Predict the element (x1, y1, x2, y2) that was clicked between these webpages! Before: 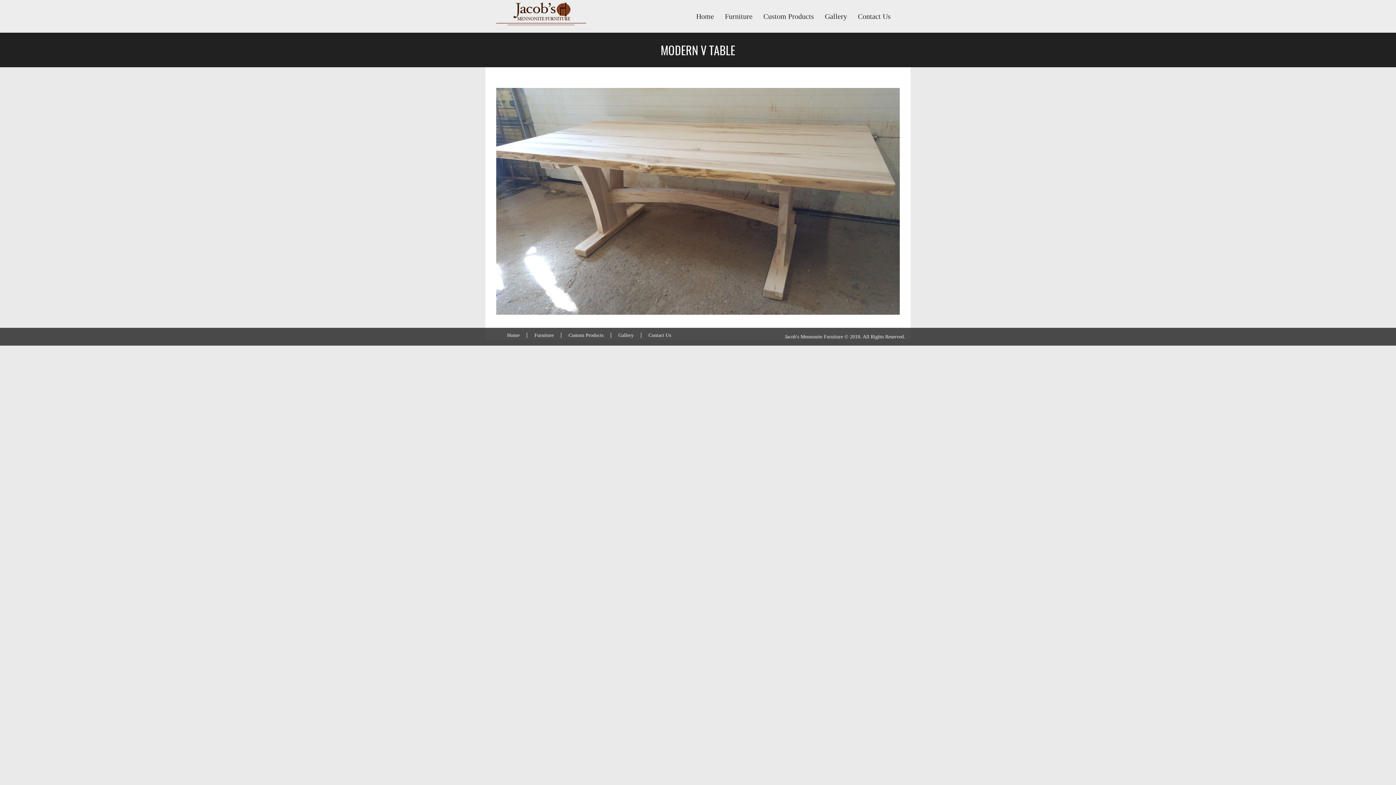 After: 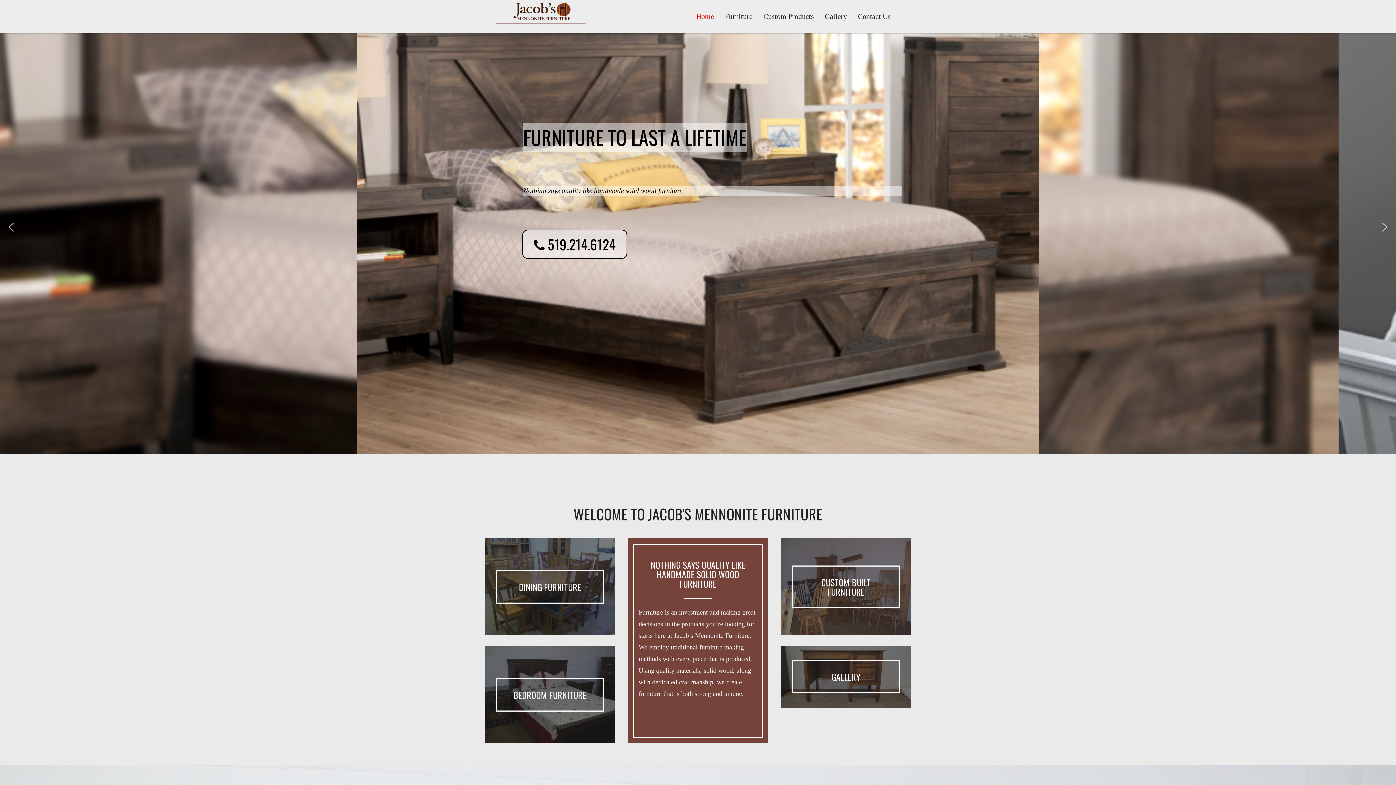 Action: bbox: (500, 332, 526, 338) label: Home